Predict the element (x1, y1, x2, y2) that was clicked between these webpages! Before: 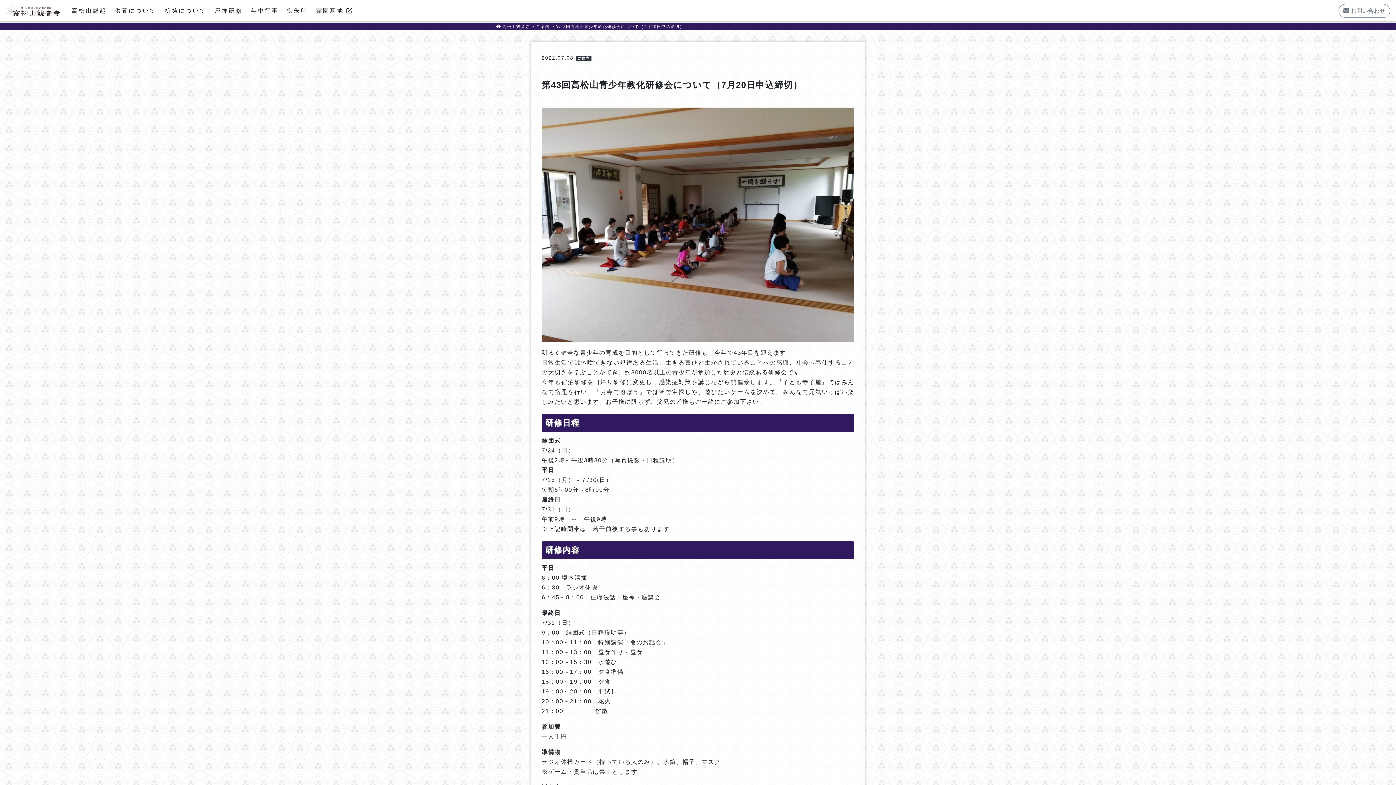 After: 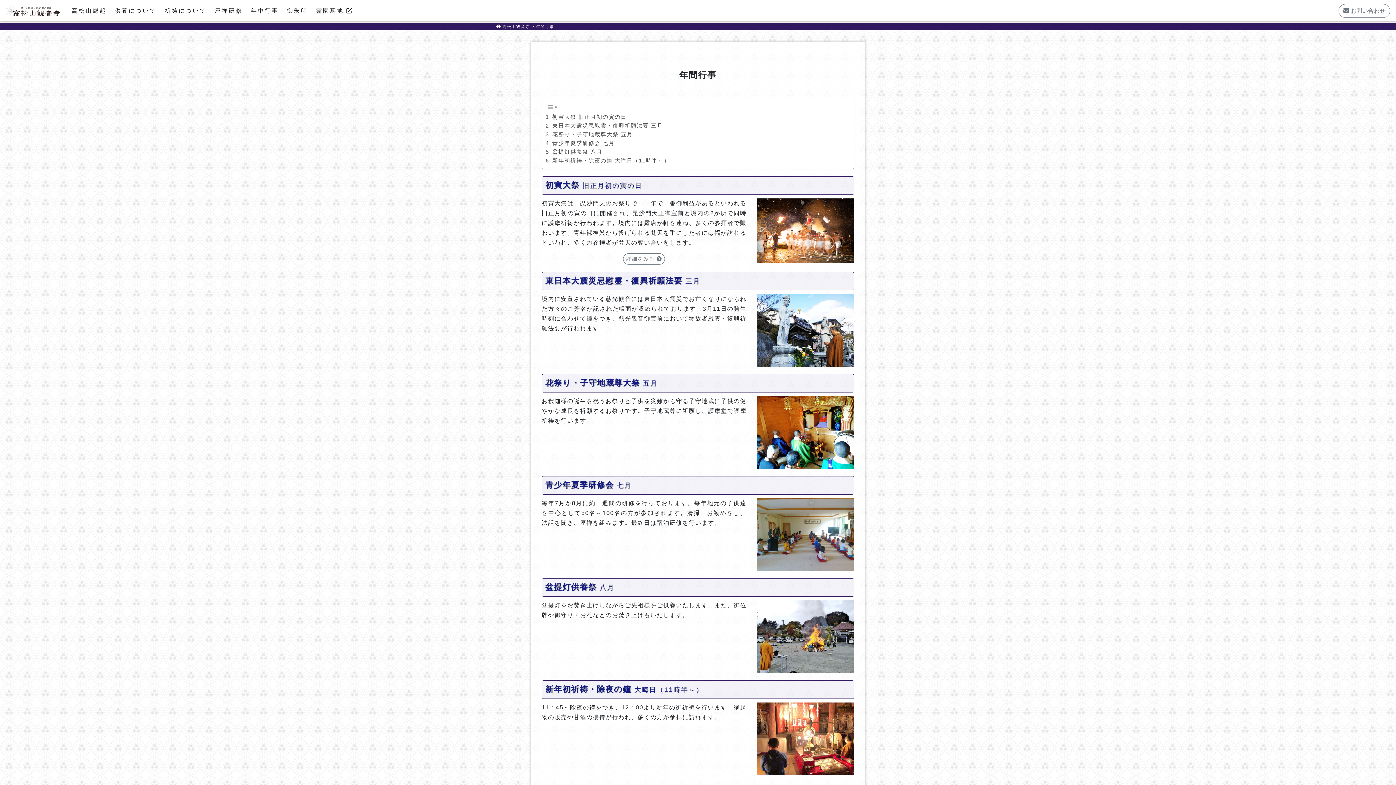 Action: bbox: (246, 2, 282, 18) label: 年中行事